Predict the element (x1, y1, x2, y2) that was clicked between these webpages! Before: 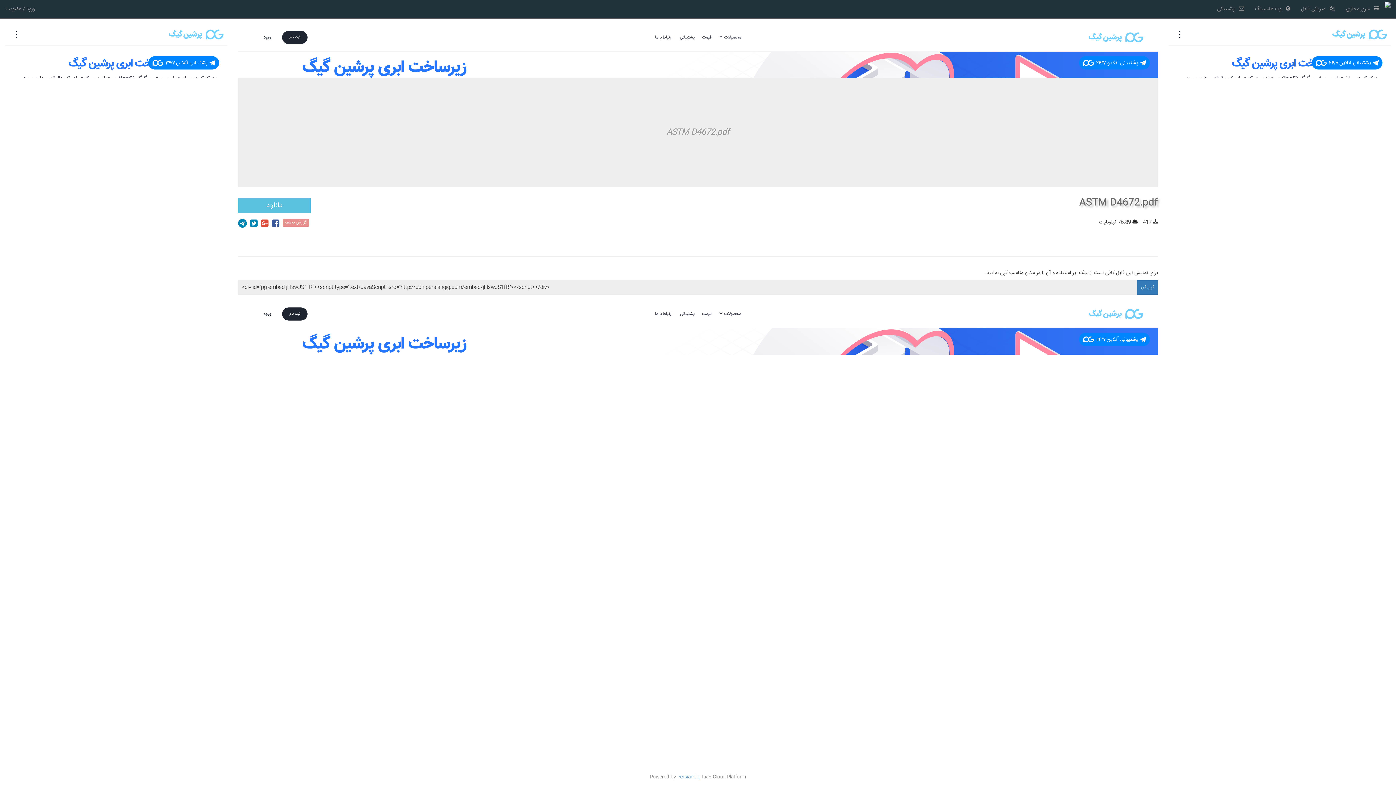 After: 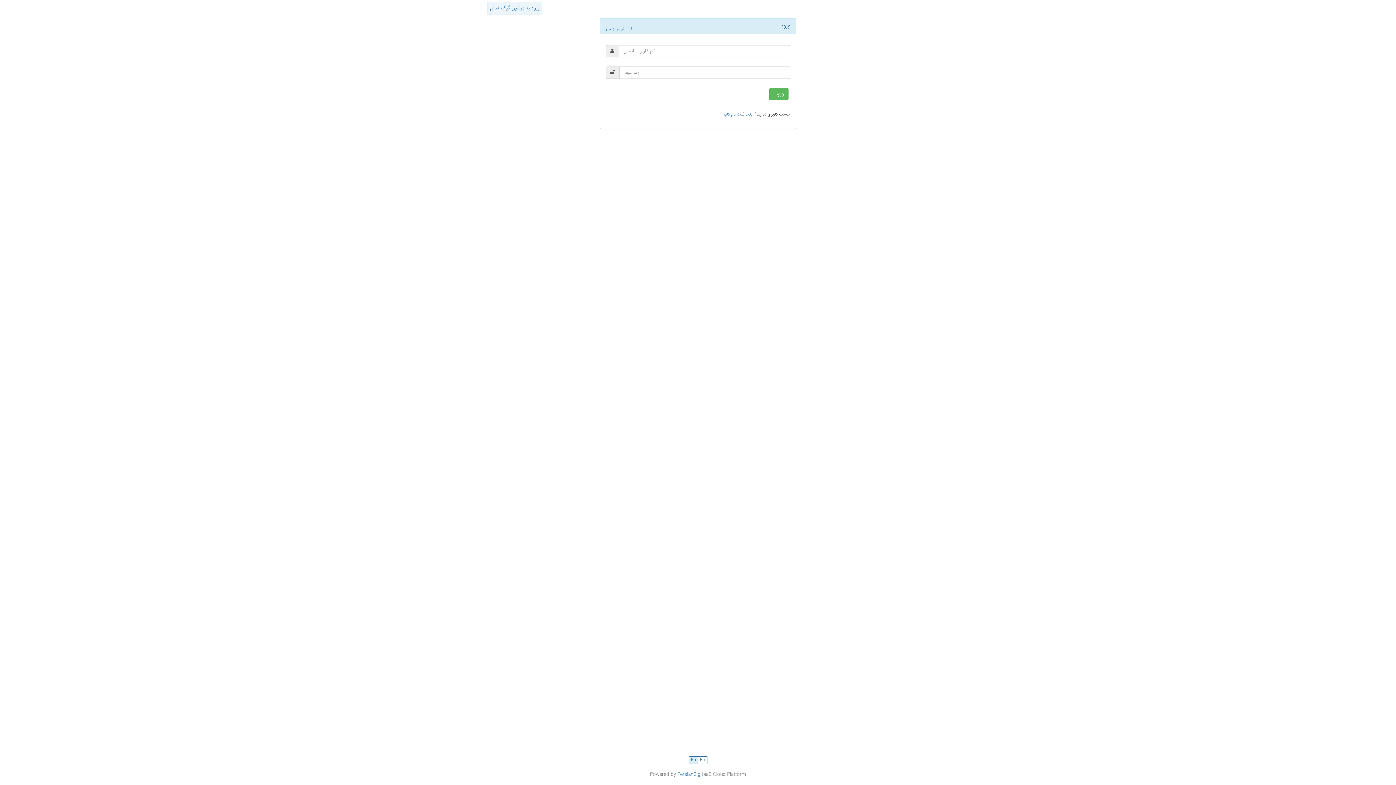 Action: label:    وب هاستینگ bbox: (1249, 0, 1296, 18)